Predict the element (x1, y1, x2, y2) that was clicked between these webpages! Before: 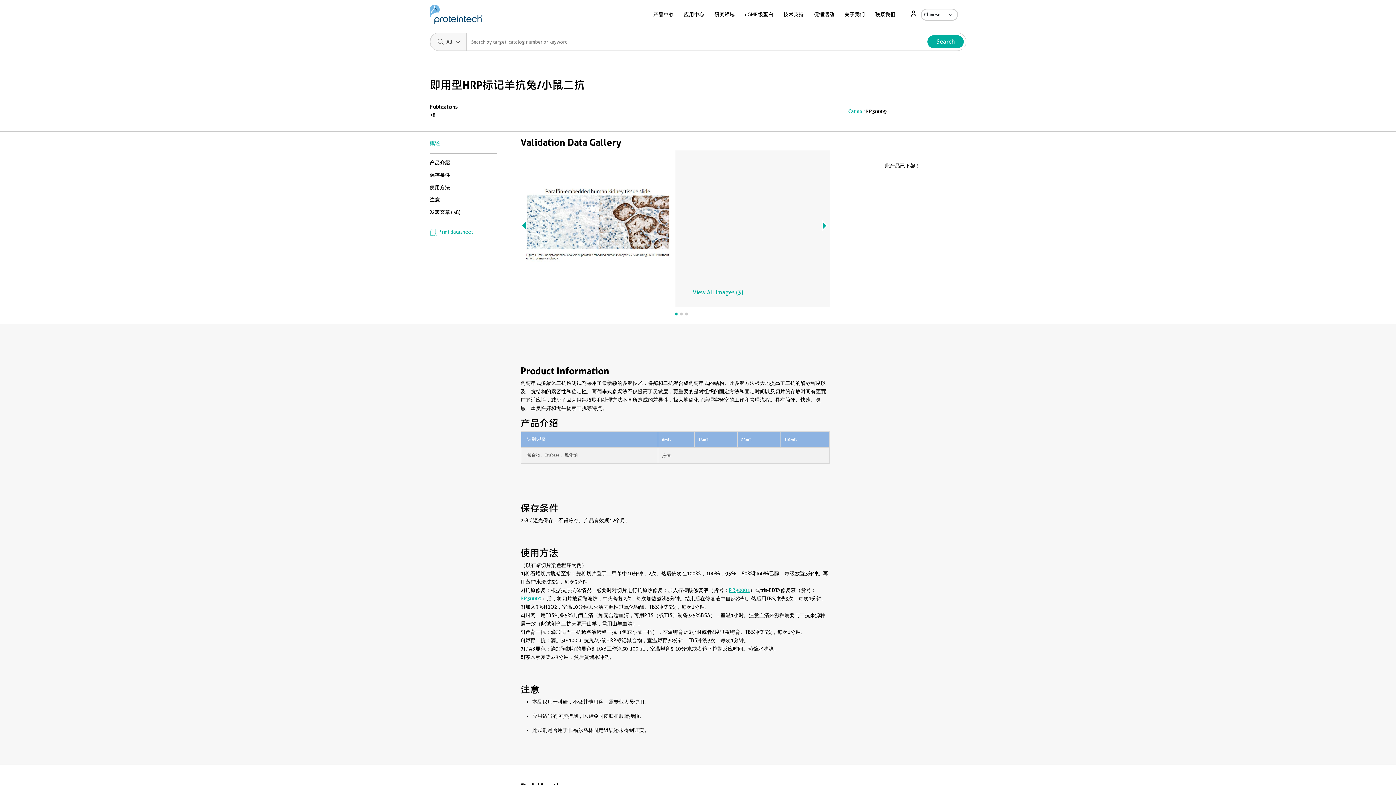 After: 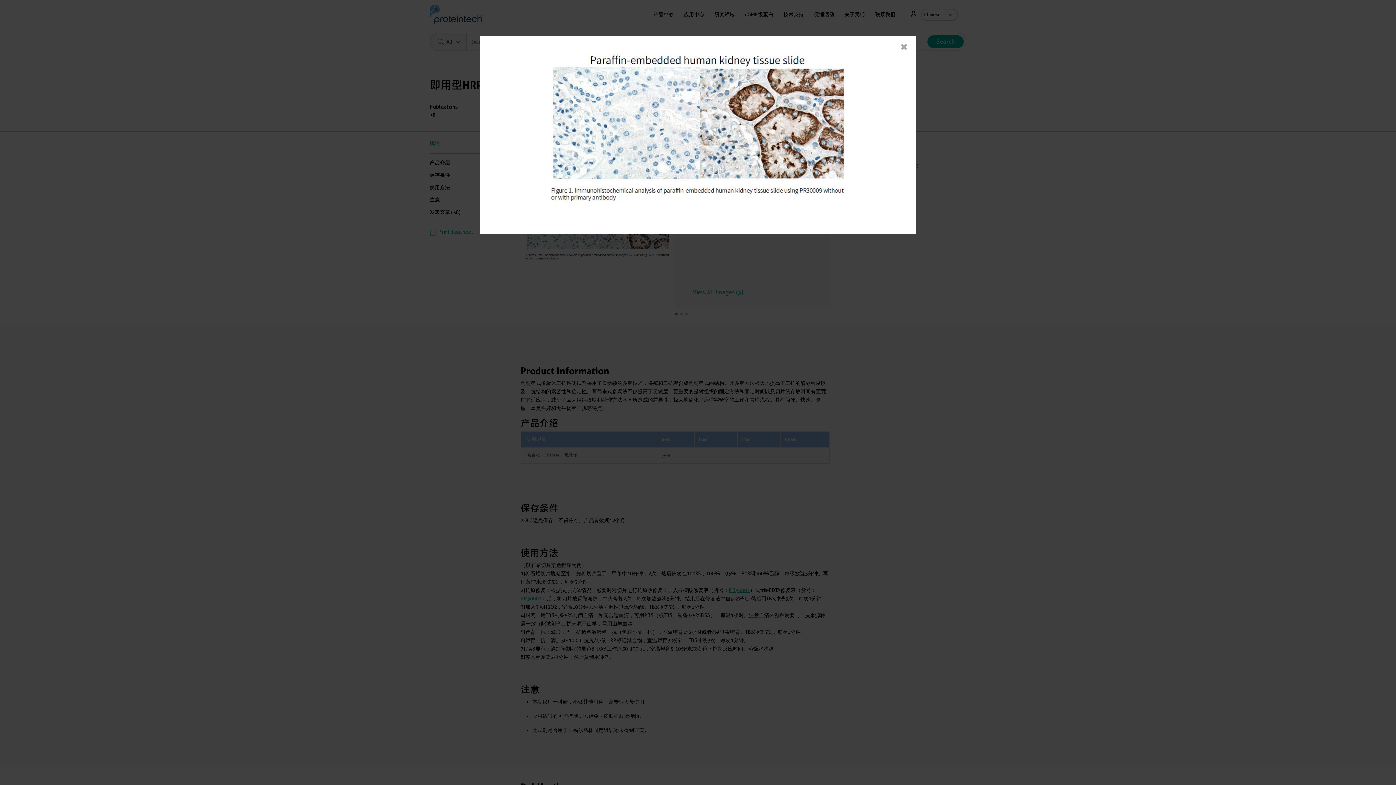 Action: bbox: (520, 225, 675, 231)